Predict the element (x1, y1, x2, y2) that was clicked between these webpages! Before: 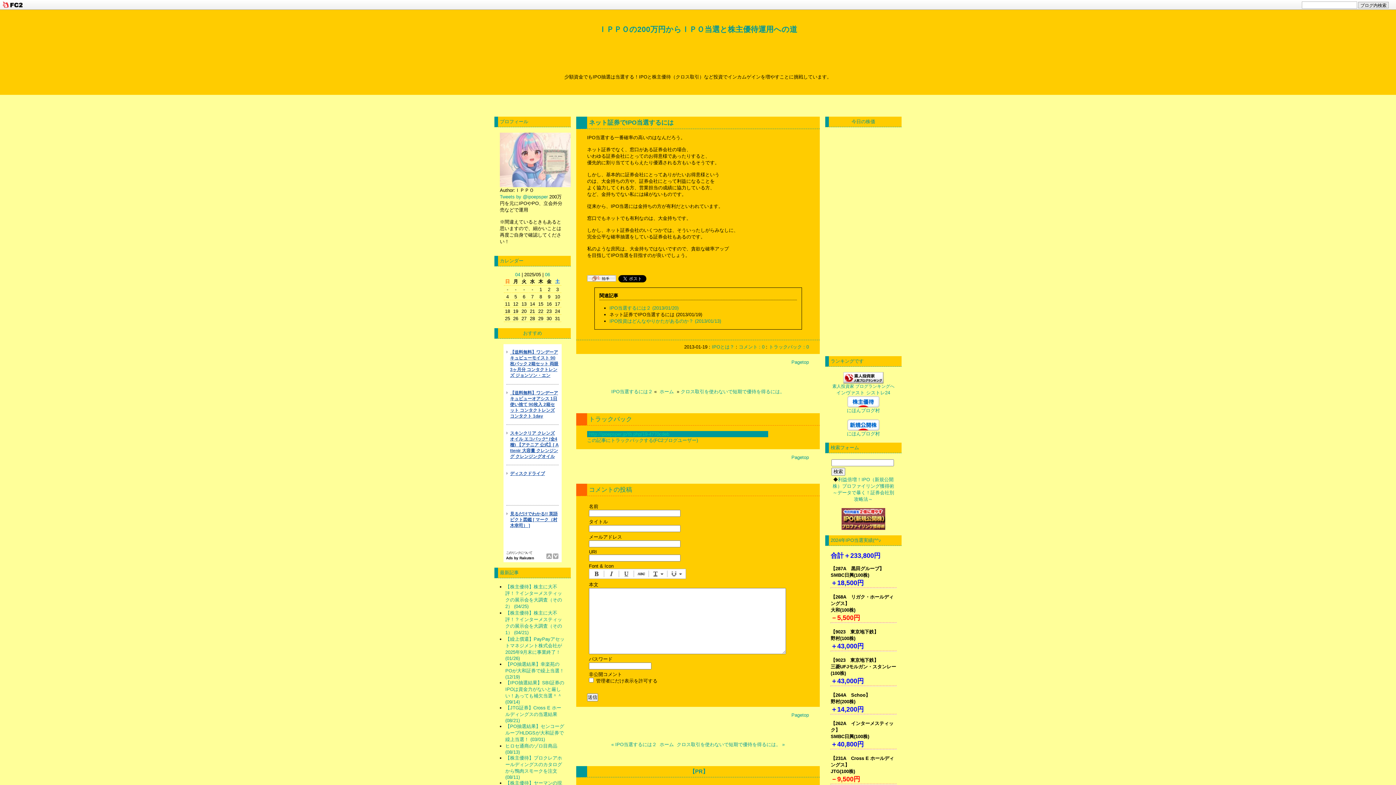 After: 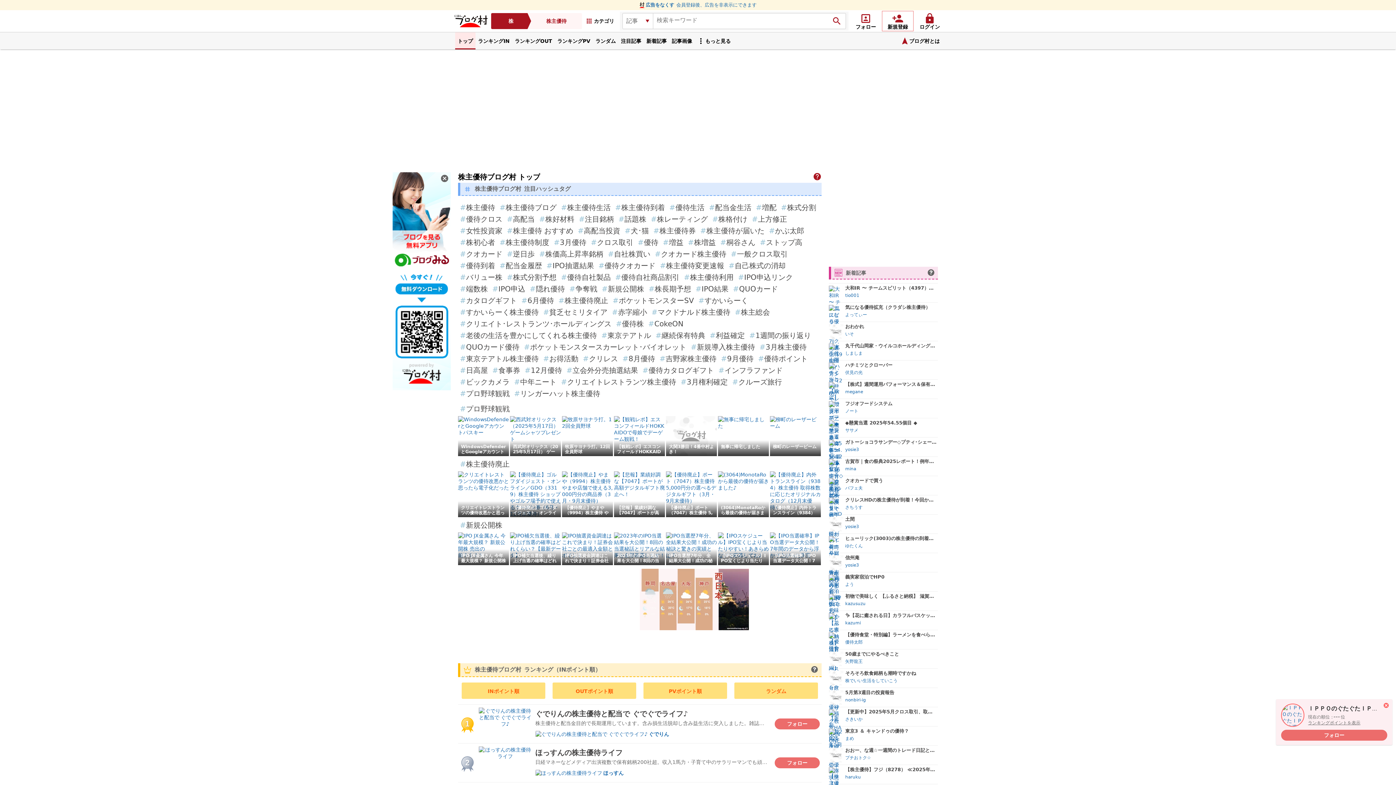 Action: bbox: (847, 403, 879, 408)